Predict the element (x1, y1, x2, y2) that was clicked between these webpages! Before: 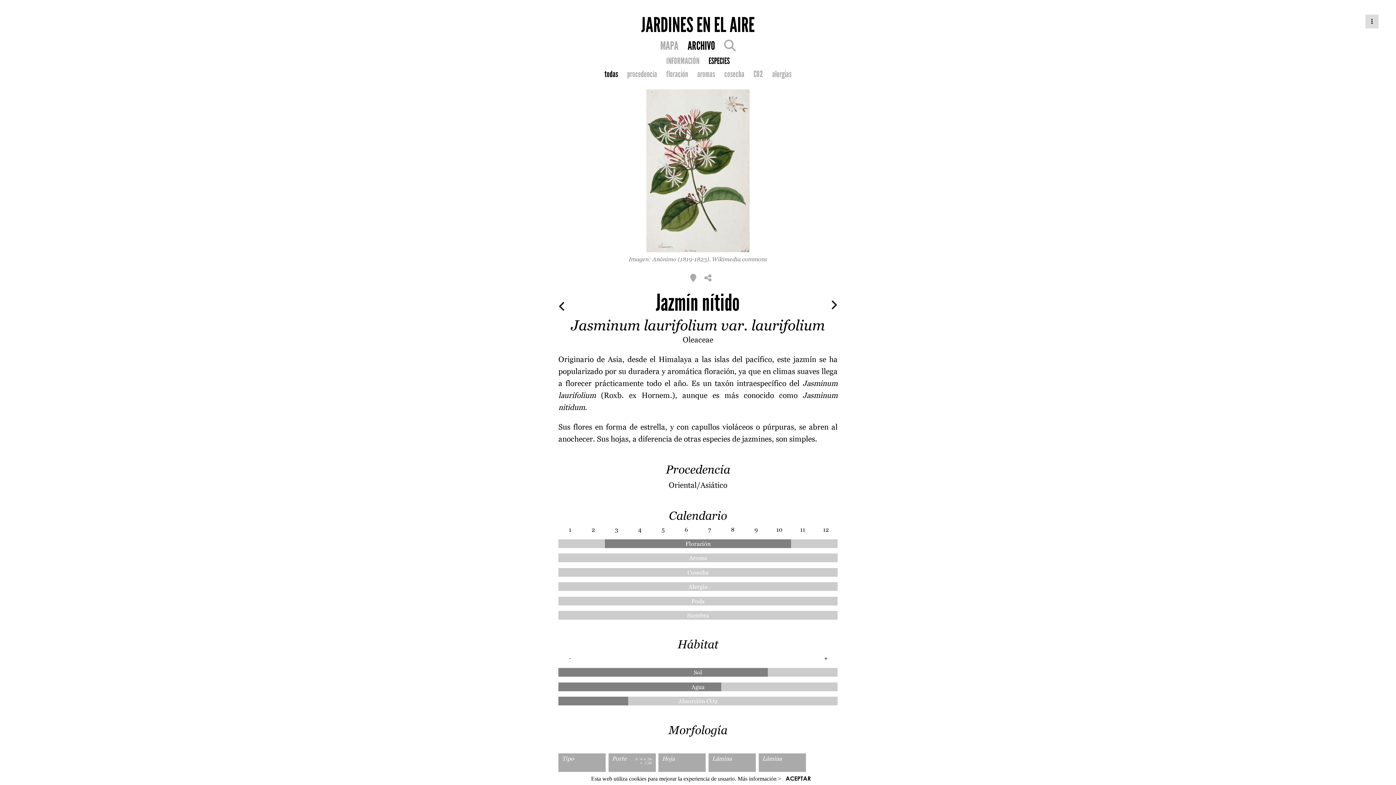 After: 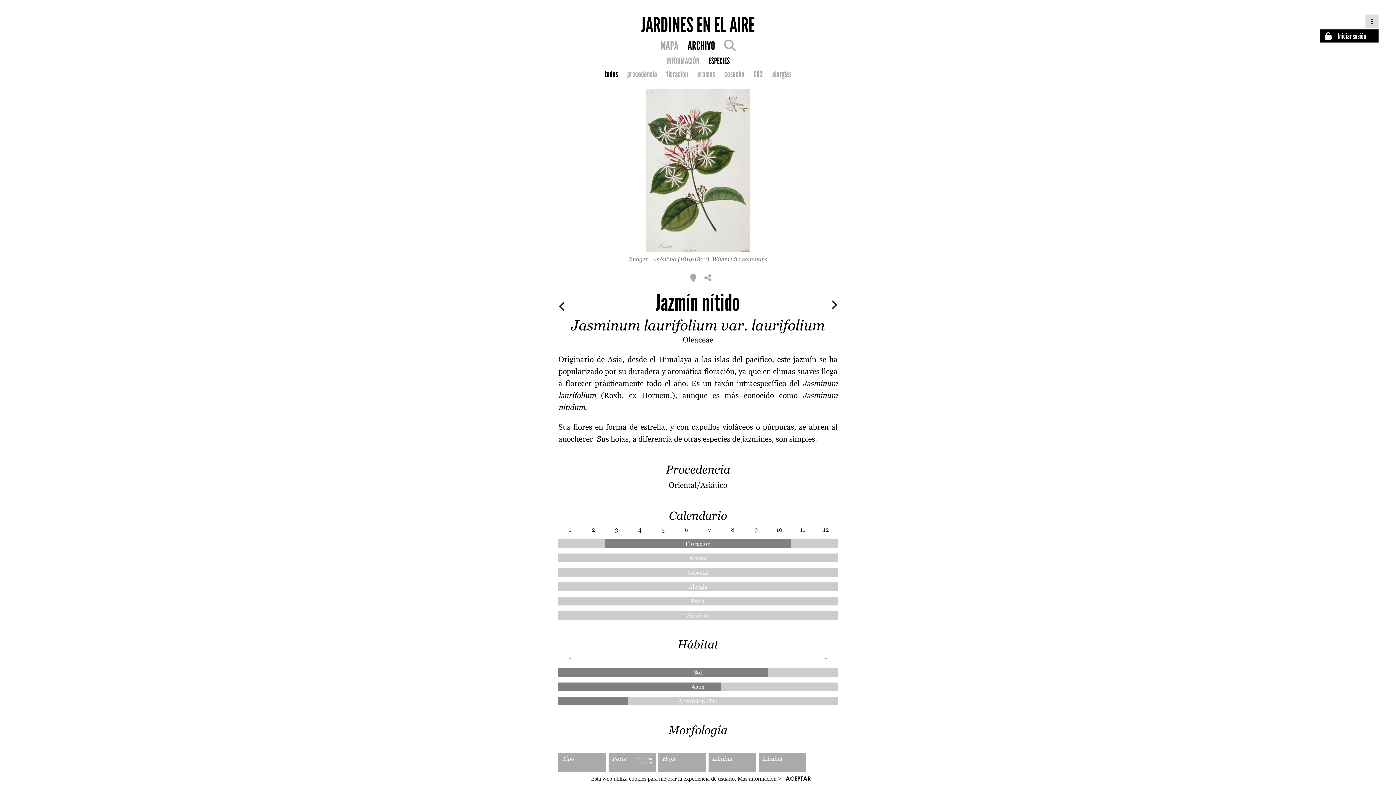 Action: bbox: (1371, 18, 1373, 24)